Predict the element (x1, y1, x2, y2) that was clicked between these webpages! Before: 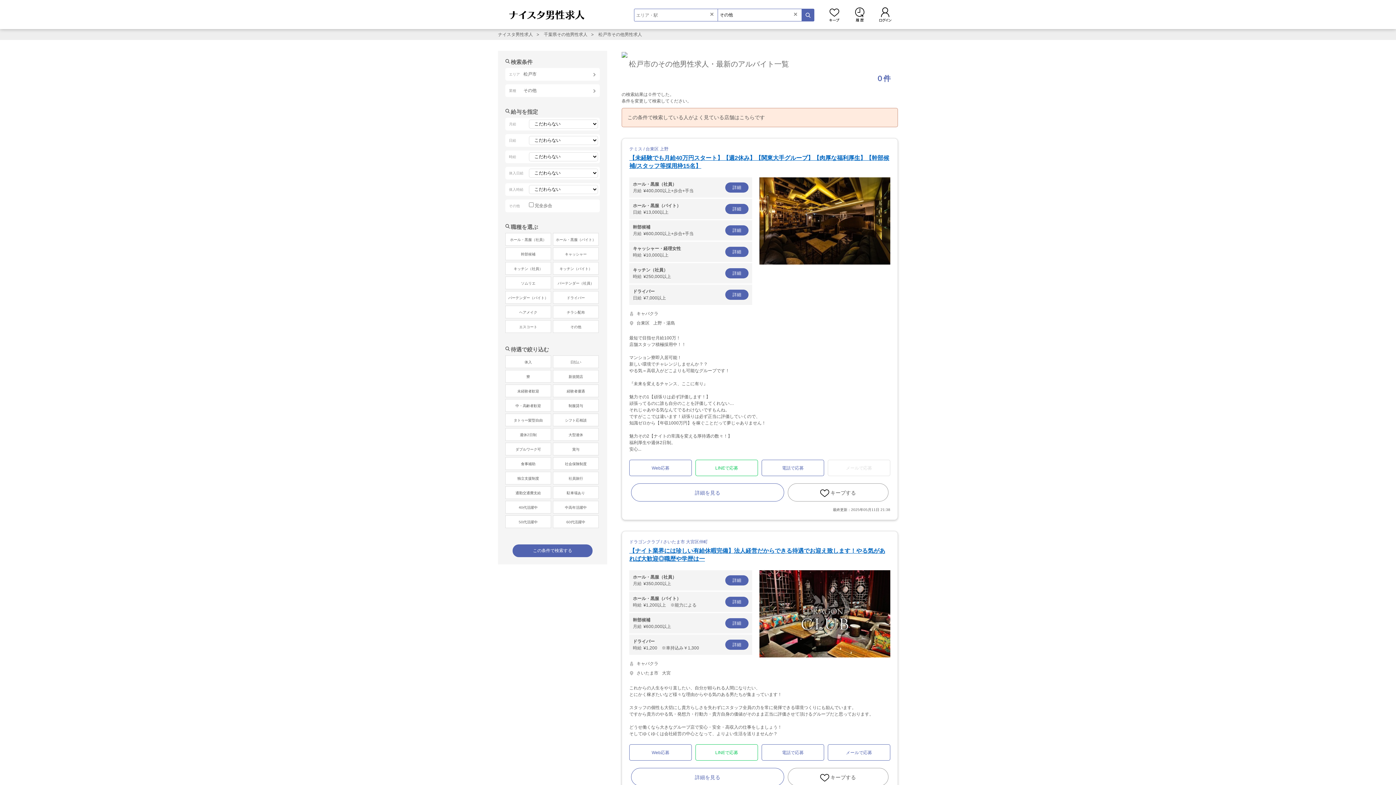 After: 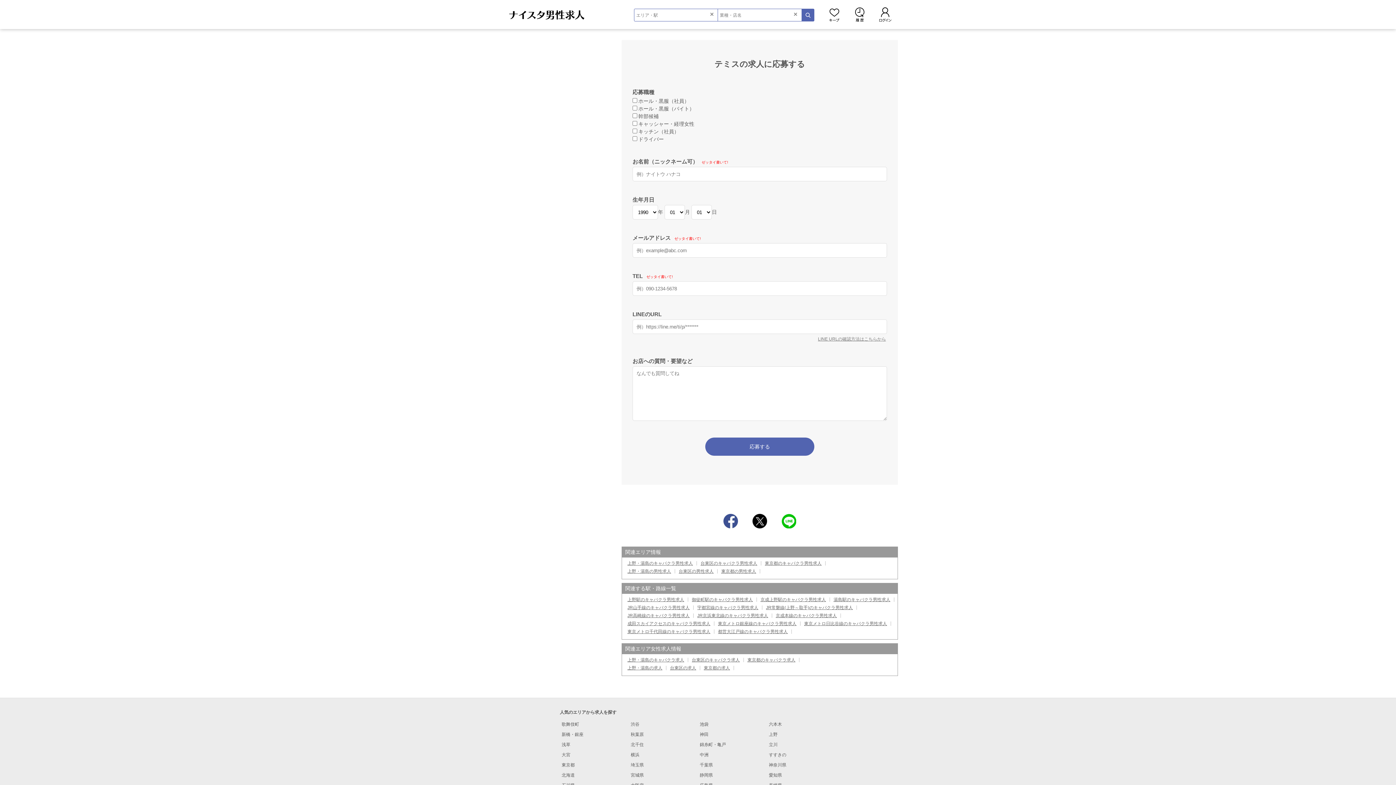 Action: label: Web応募 bbox: (629, 460, 692, 476)